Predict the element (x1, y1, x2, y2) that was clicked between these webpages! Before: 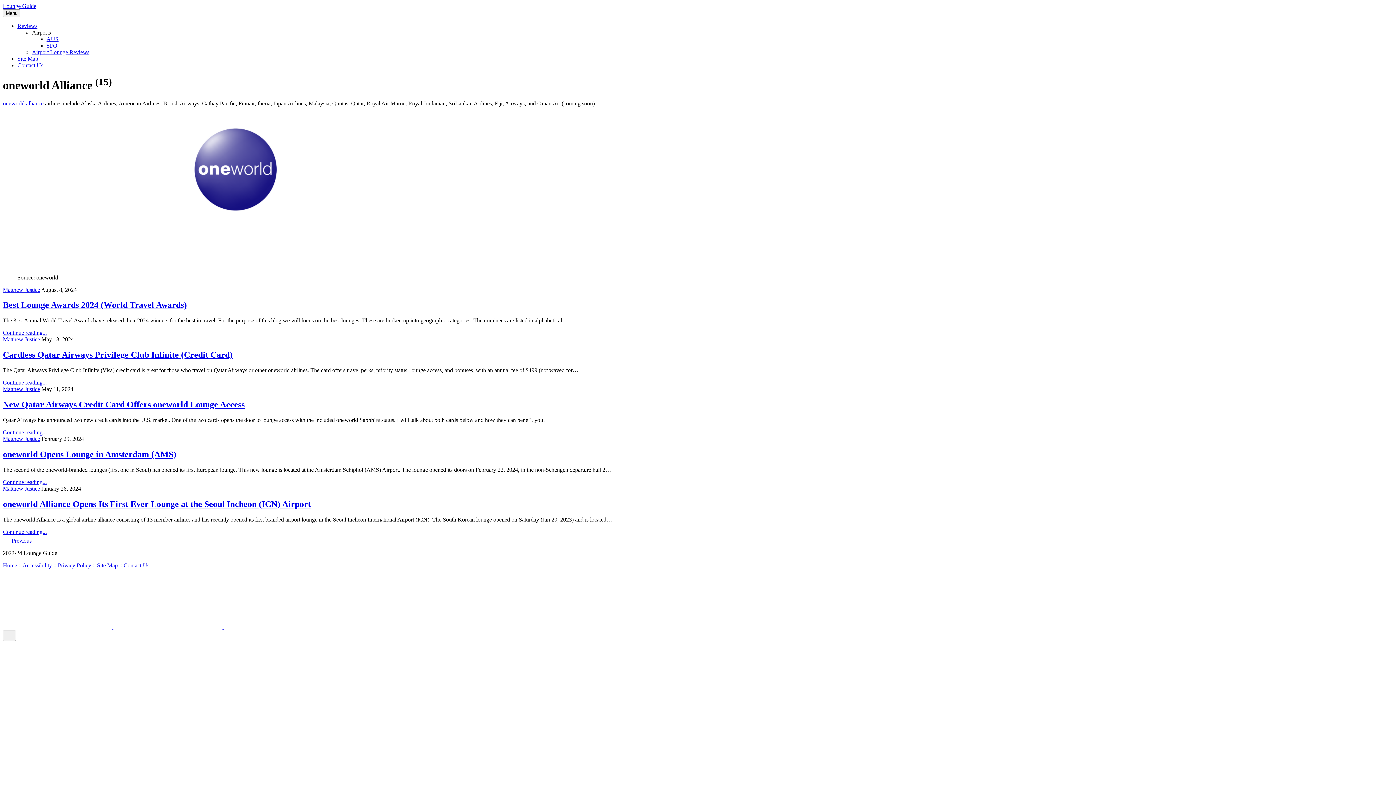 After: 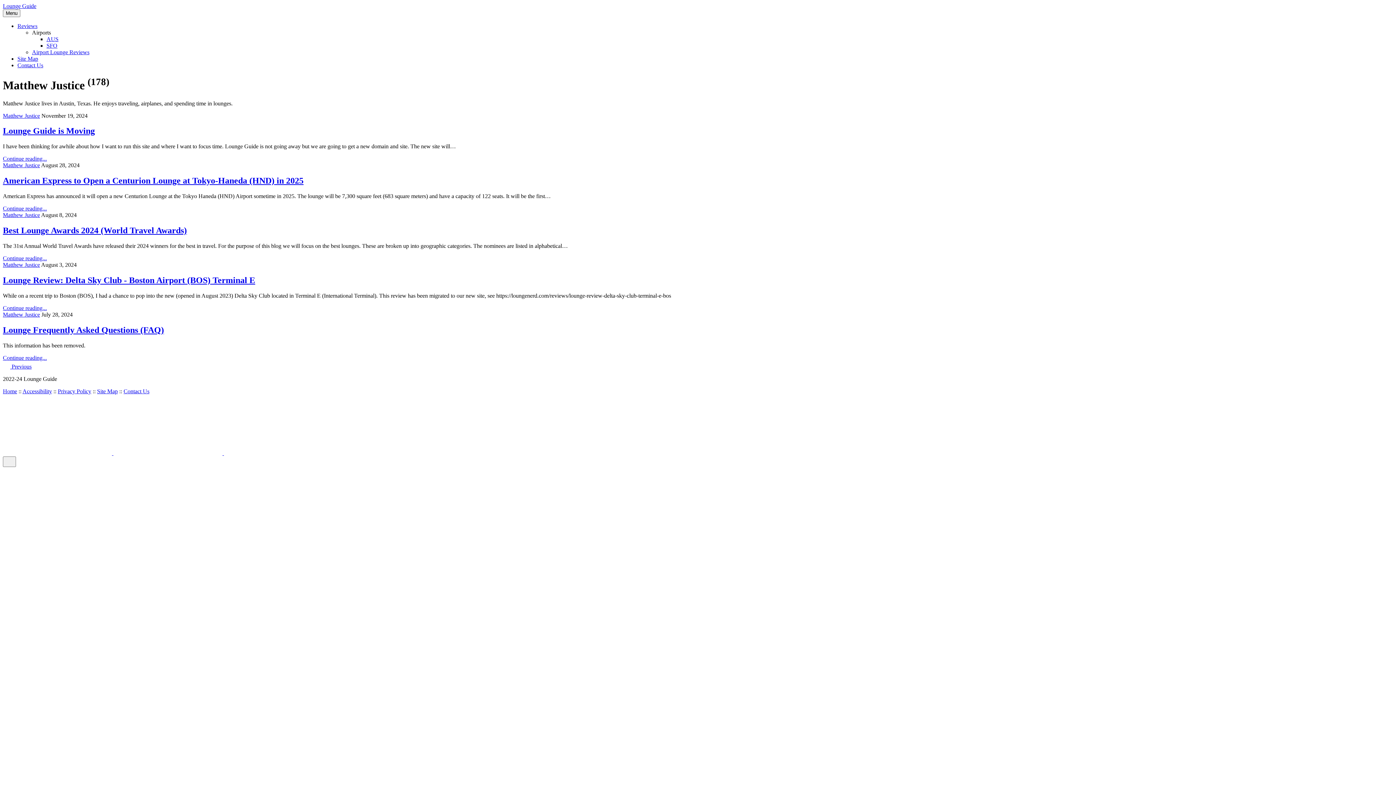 Action: label: Matthew Justice bbox: (2, 336, 40, 342)